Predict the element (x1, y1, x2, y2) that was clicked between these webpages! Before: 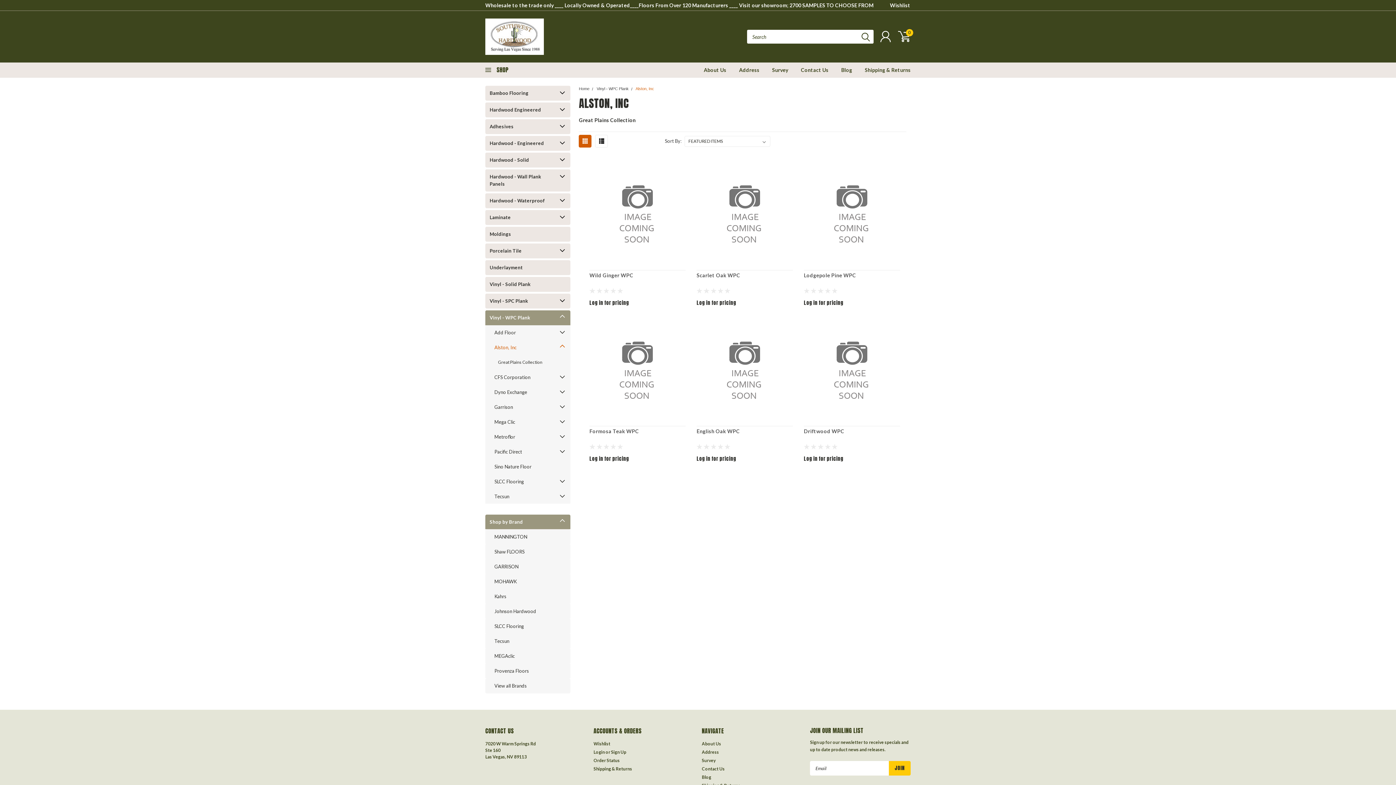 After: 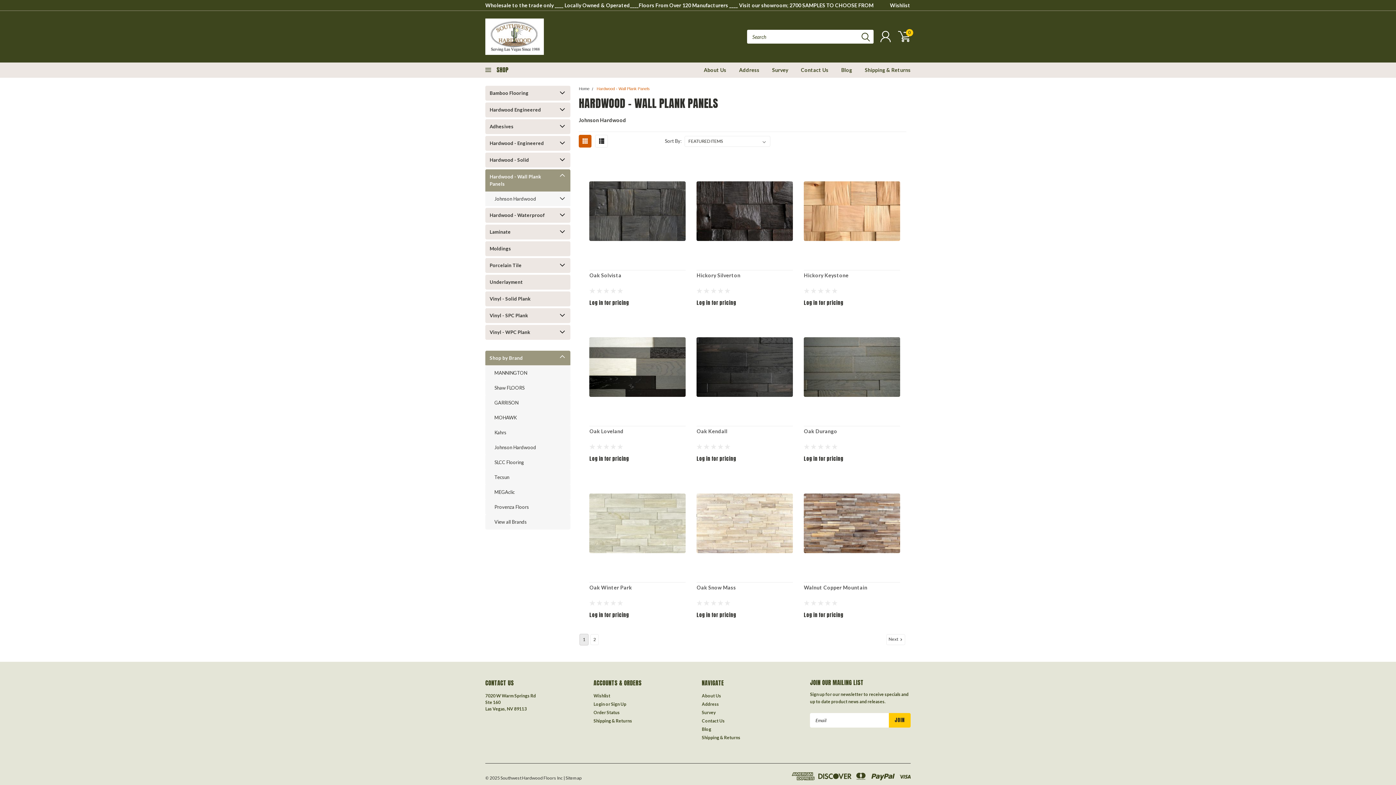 Action: label: Hardwood - Wall Plank Panels bbox: (485, 169, 557, 191)